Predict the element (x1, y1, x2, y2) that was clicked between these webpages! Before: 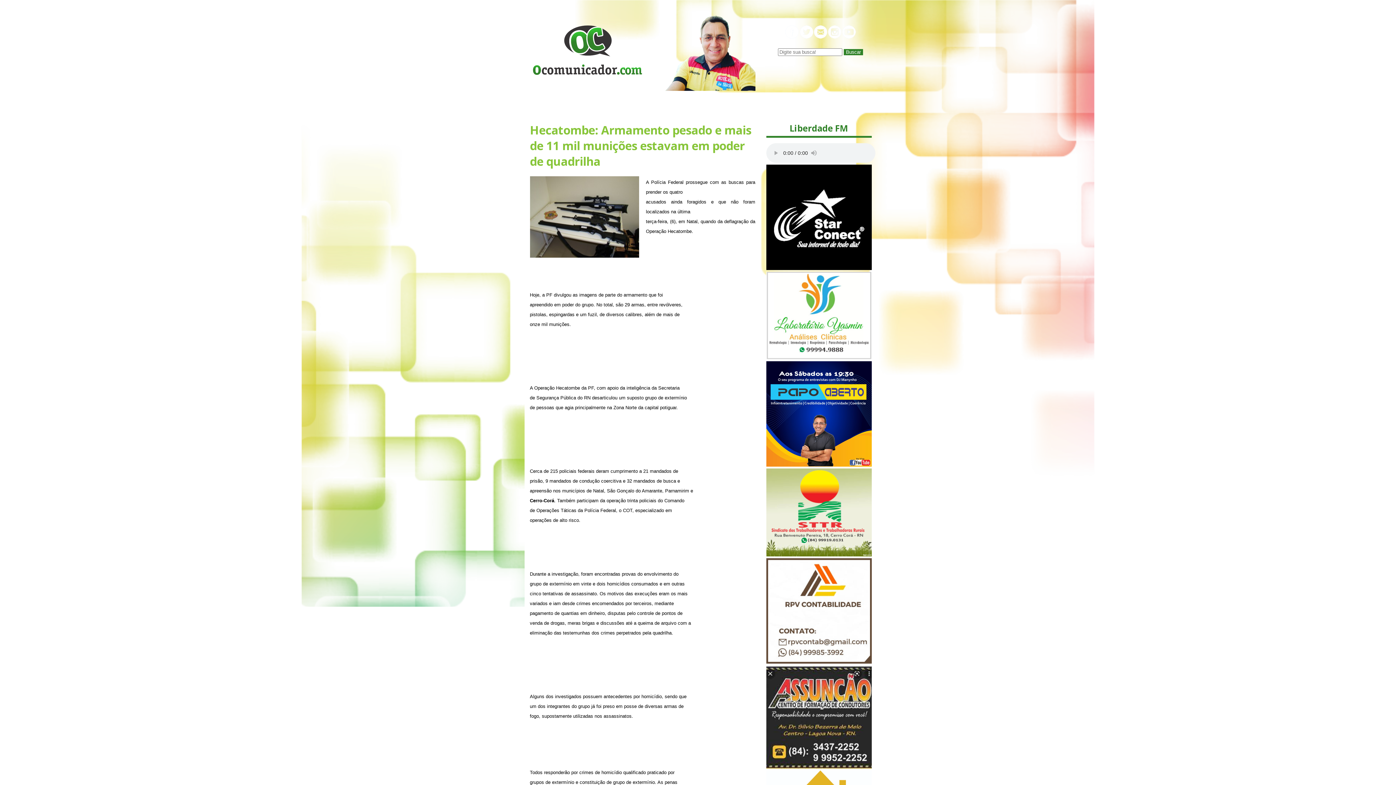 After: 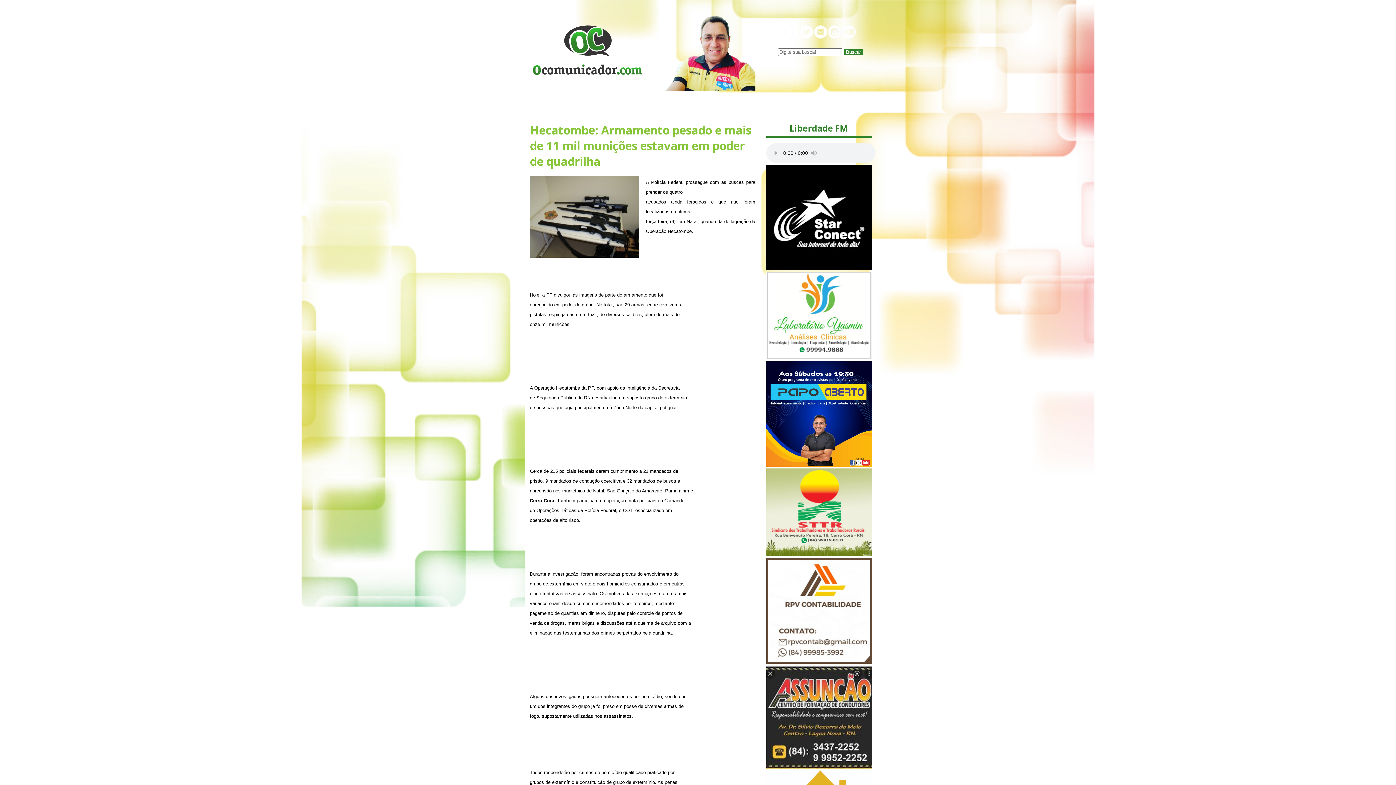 Action: bbox: (766, 263, 871, 271)